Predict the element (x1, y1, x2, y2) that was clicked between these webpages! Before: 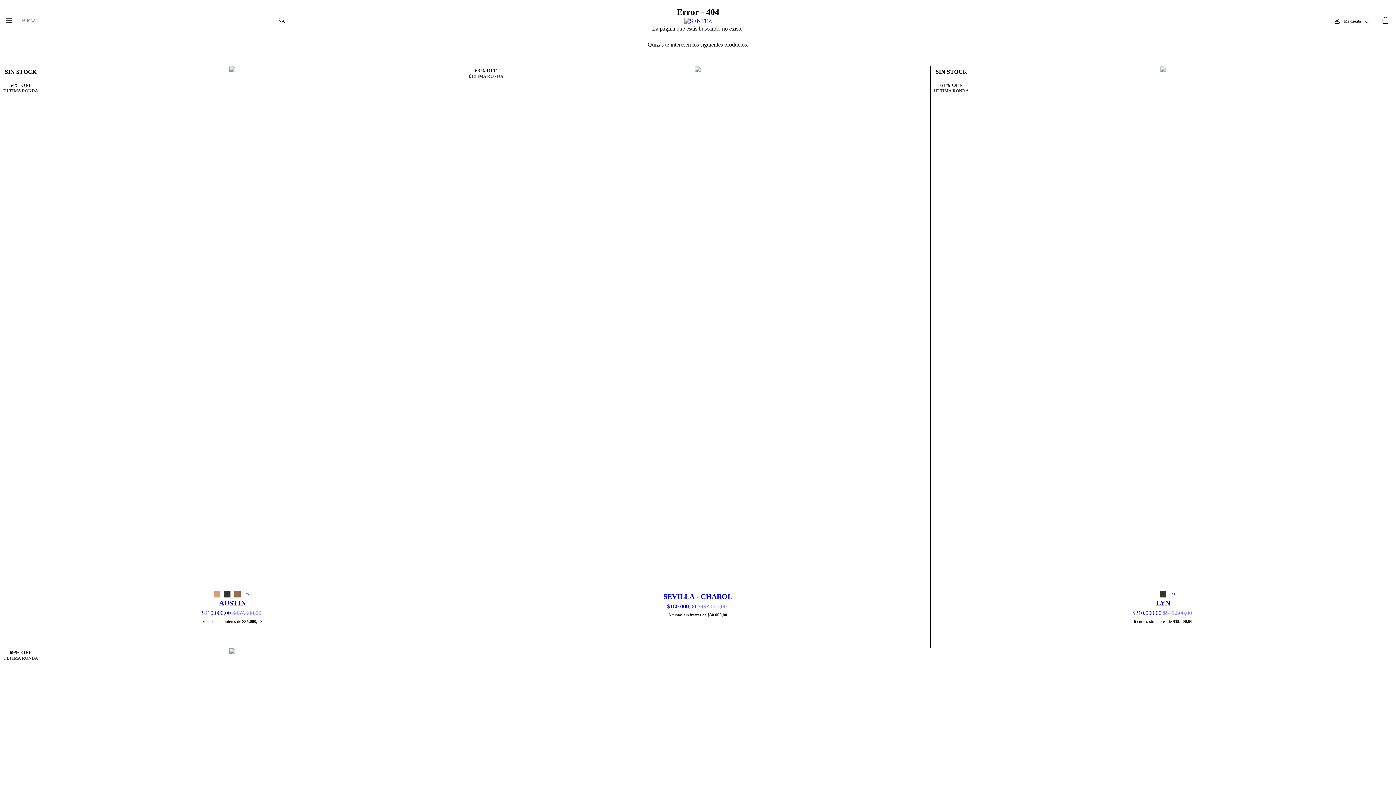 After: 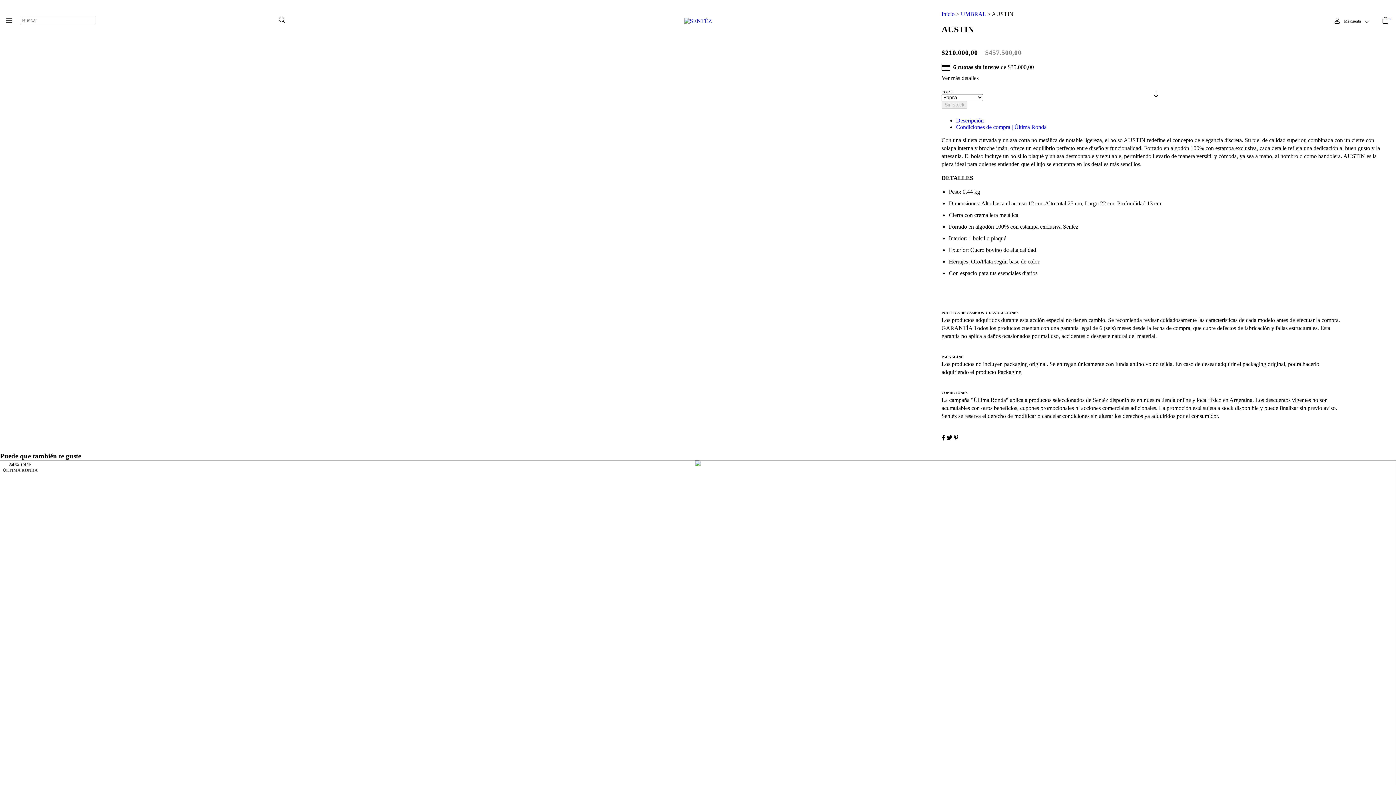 Action: label: AUSTIN
$210.000,00 $457.500,00 bbox: (2, 599, 462, 616)